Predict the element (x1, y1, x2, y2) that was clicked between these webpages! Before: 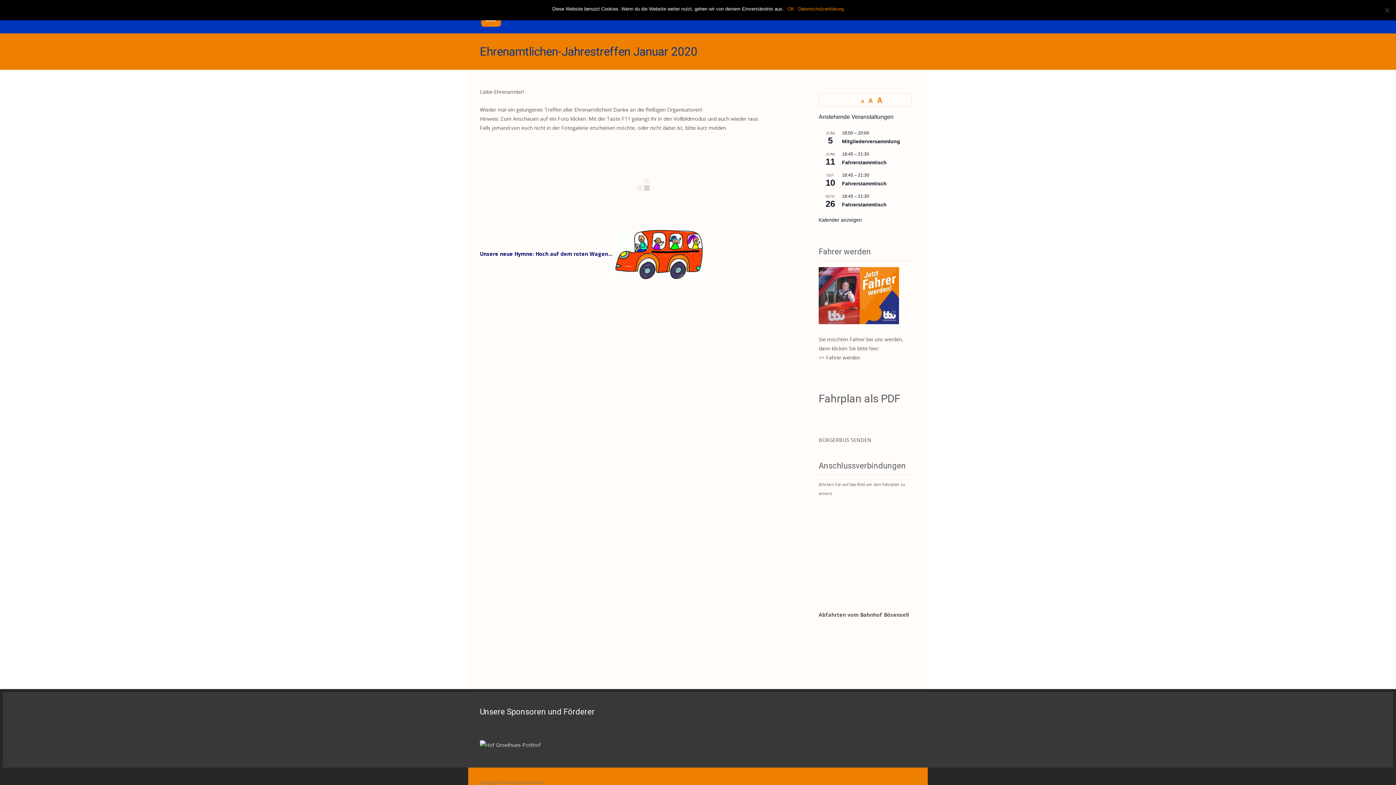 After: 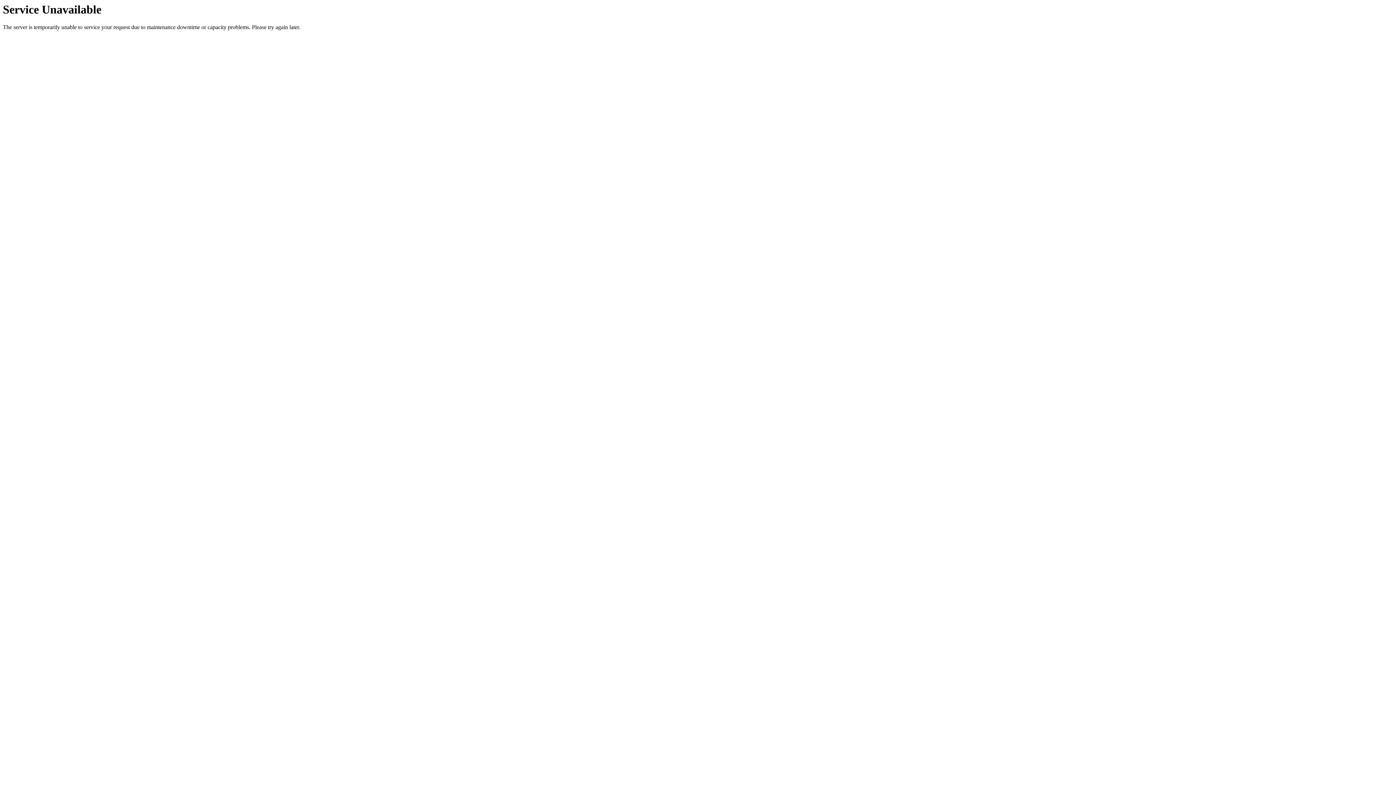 Action: bbox: (818, 354, 860, 361) label: >> Fahrer werden